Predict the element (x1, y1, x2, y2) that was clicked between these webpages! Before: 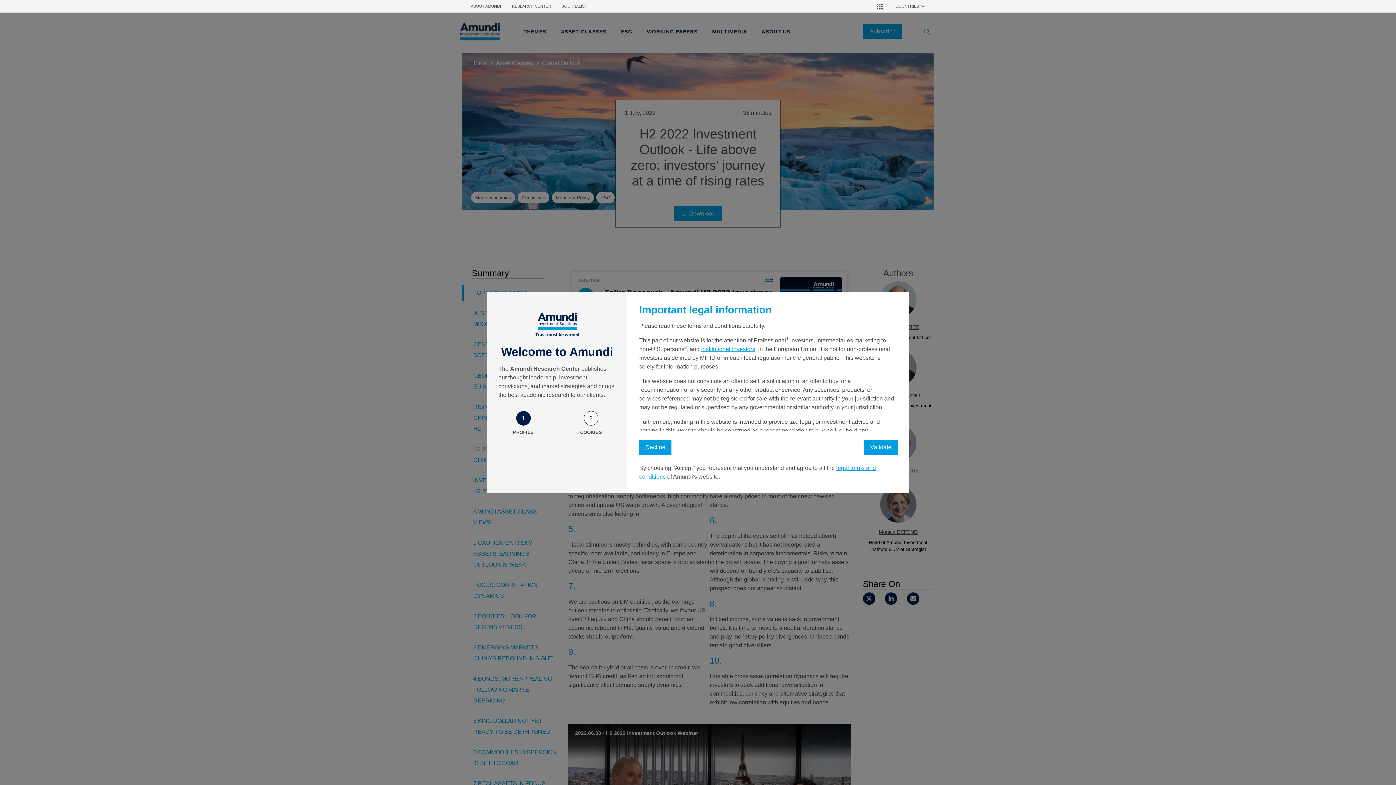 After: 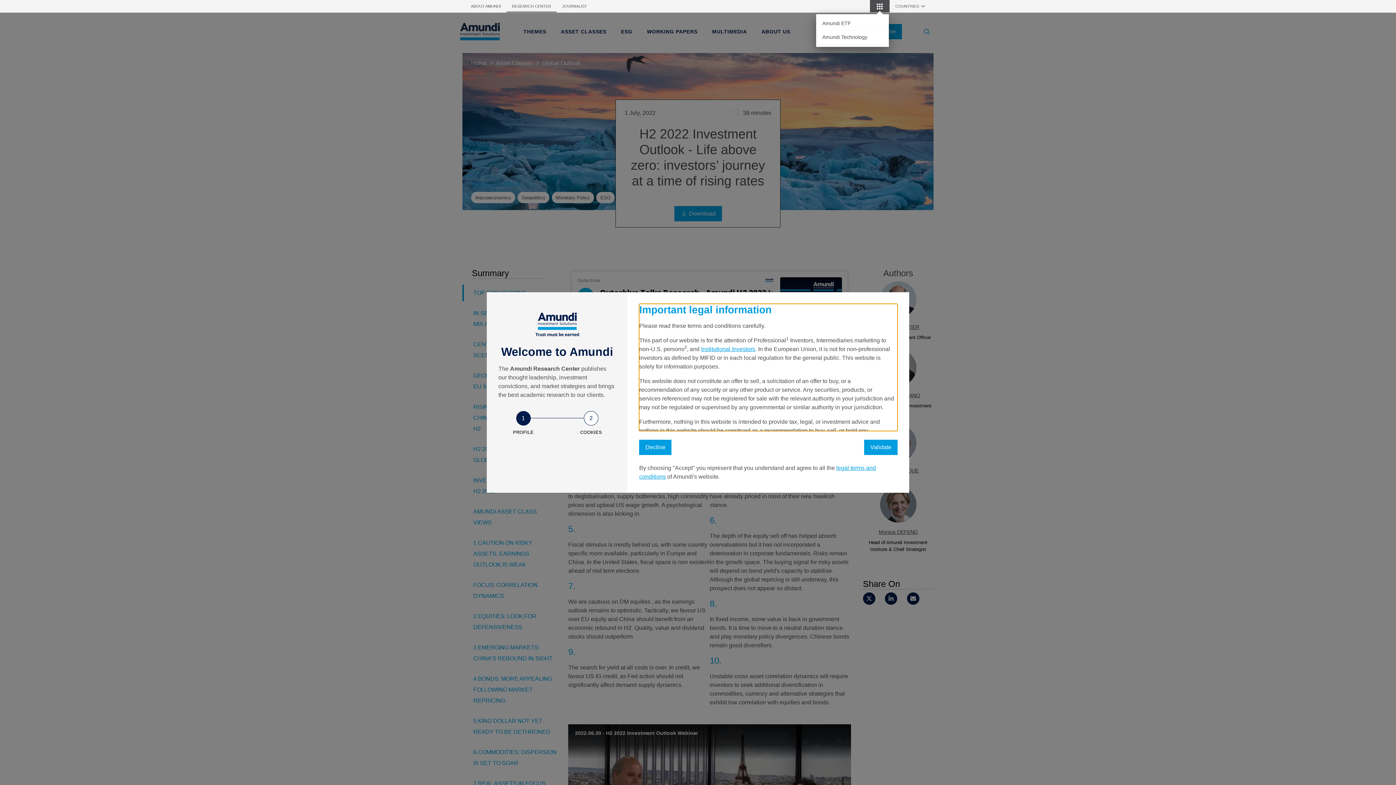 Action: label: Menu bbox: (870, 0, 889, 12)